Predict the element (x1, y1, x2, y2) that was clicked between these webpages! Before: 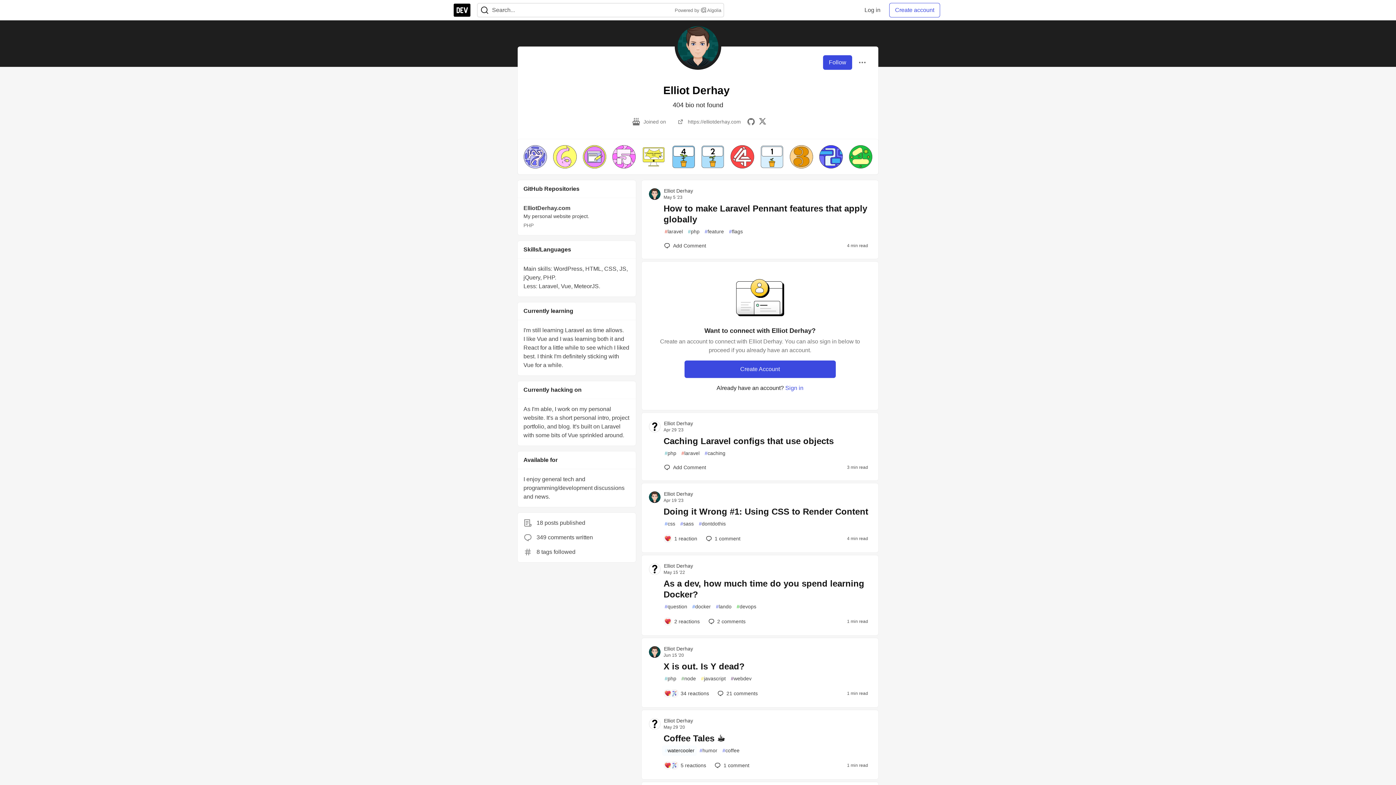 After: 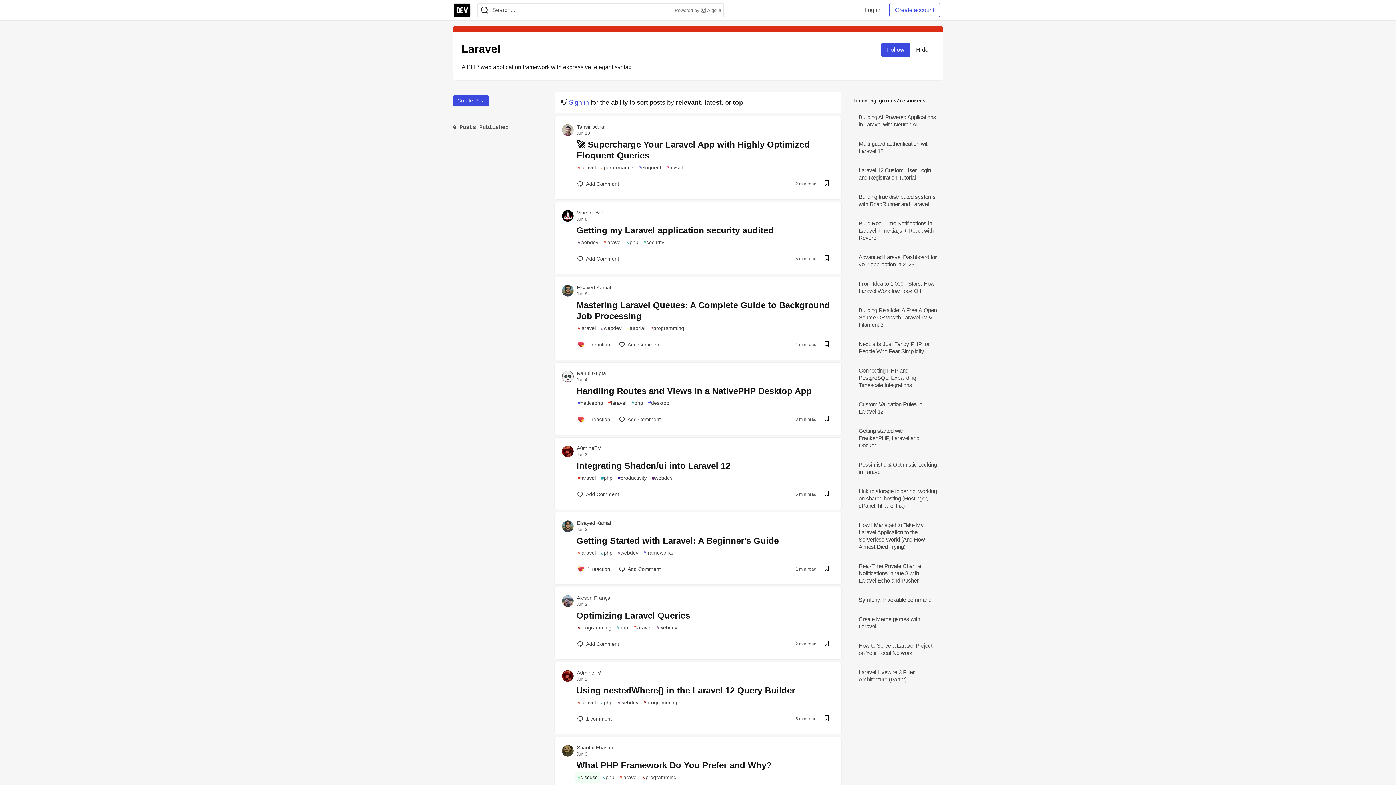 Action: label: #
laravel bbox: (679, 448, 702, 459)